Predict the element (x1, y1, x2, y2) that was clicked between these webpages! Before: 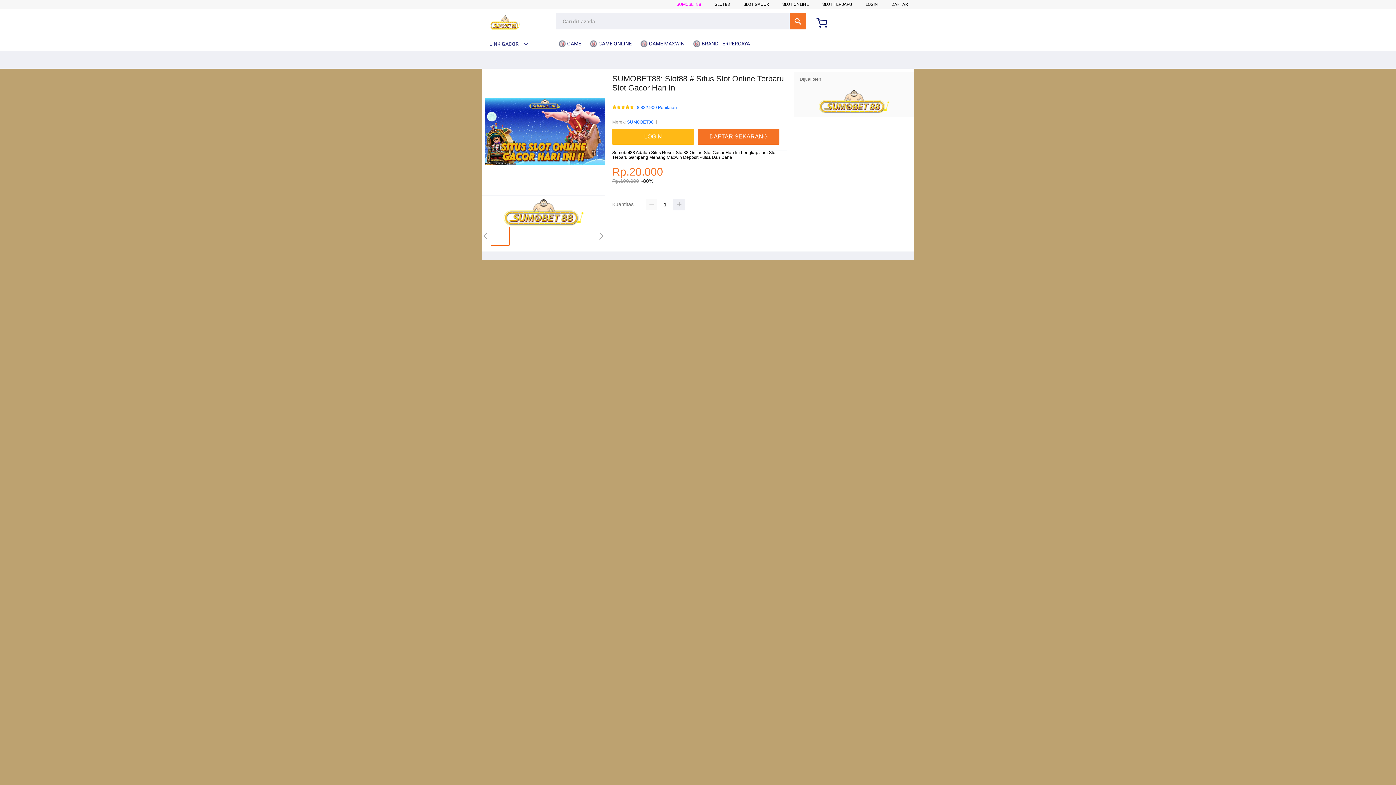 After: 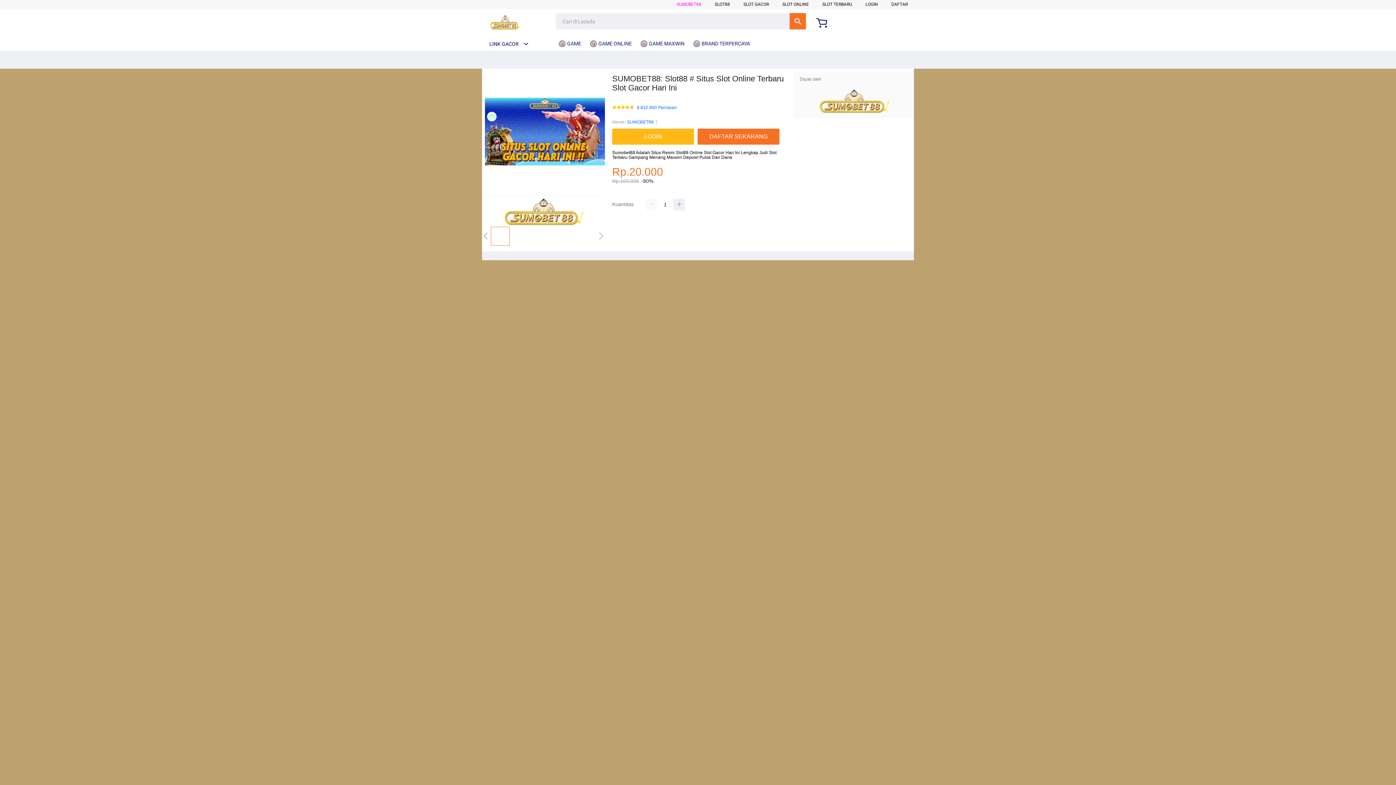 Action: bbox: (627, 118, 653, 125) label: SUMOBET88